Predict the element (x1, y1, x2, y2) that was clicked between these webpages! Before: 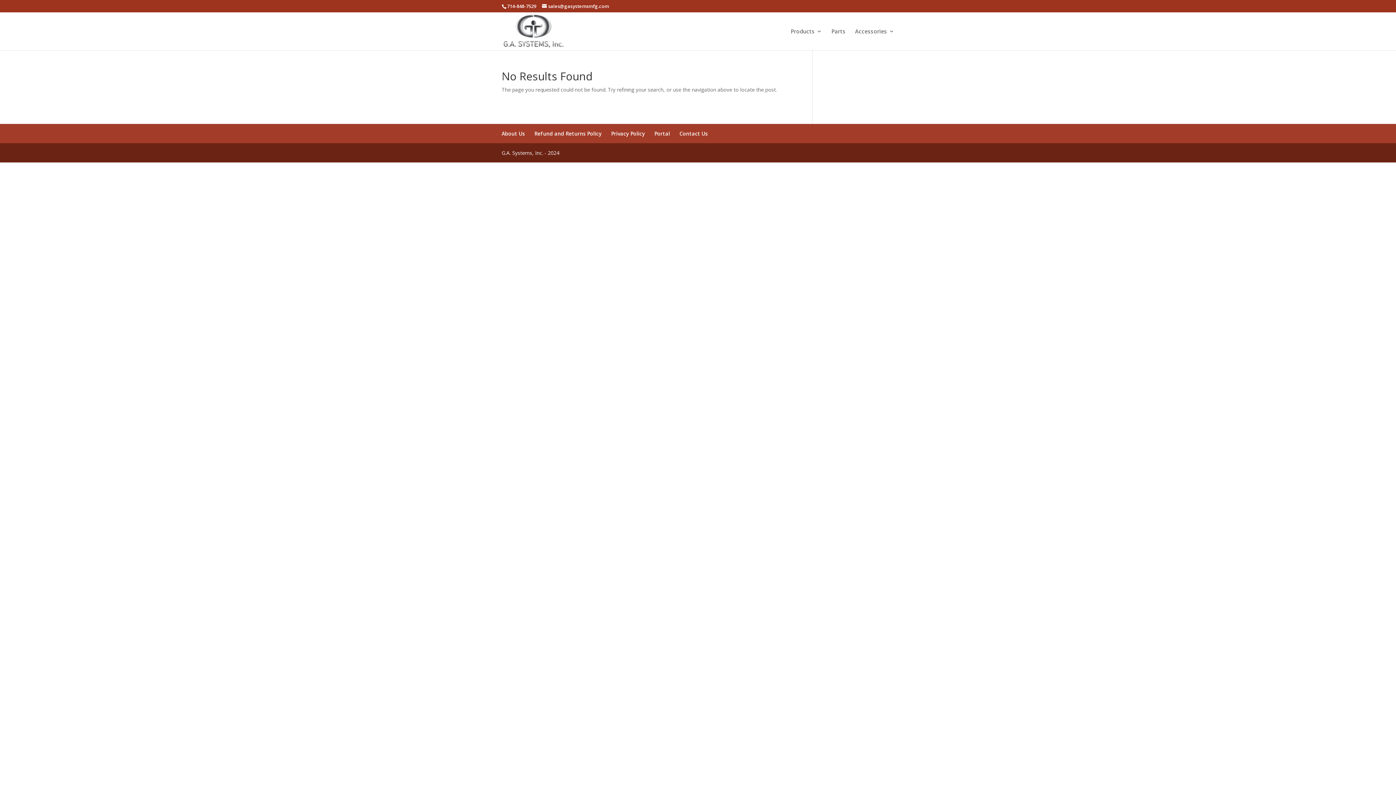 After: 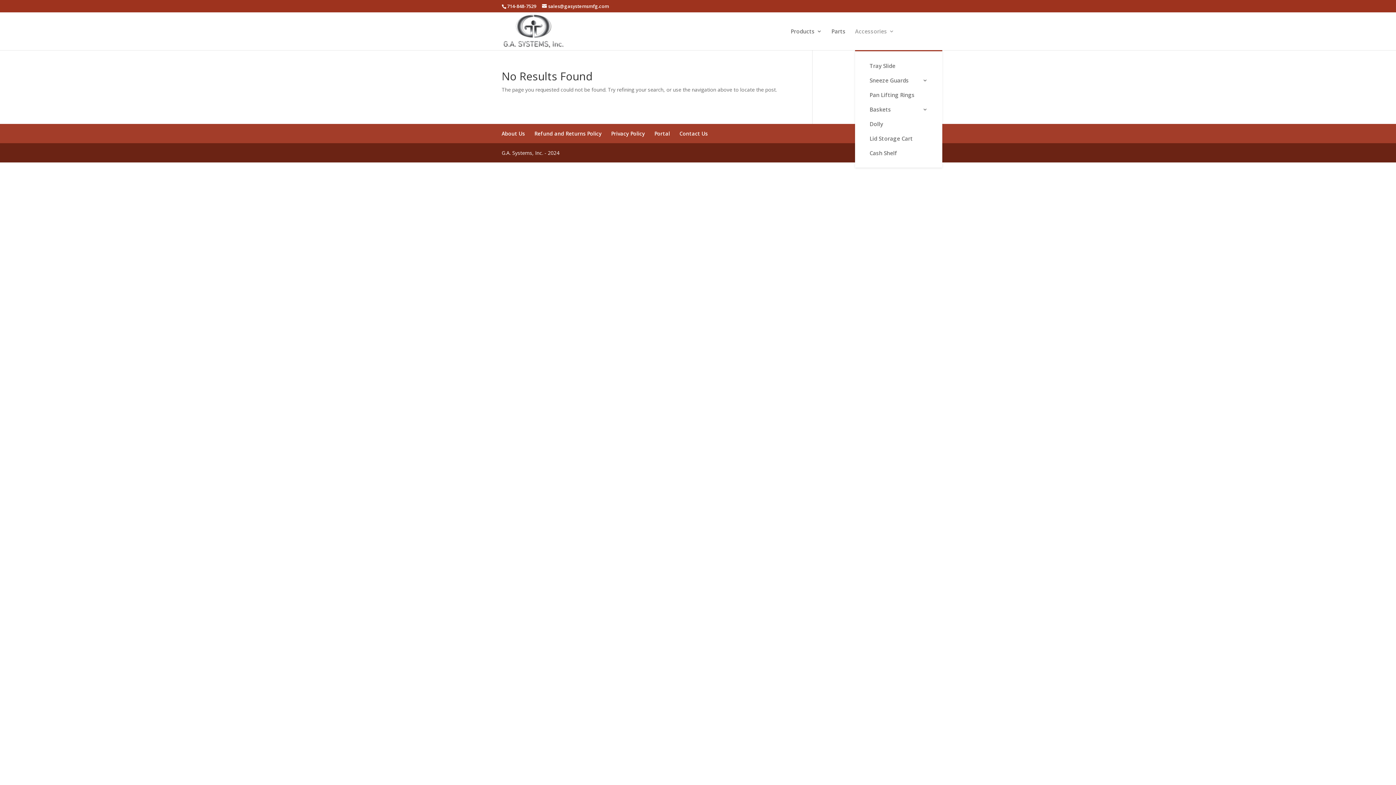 Action: bbox: (855, 28, 894, 50) label: Accessories